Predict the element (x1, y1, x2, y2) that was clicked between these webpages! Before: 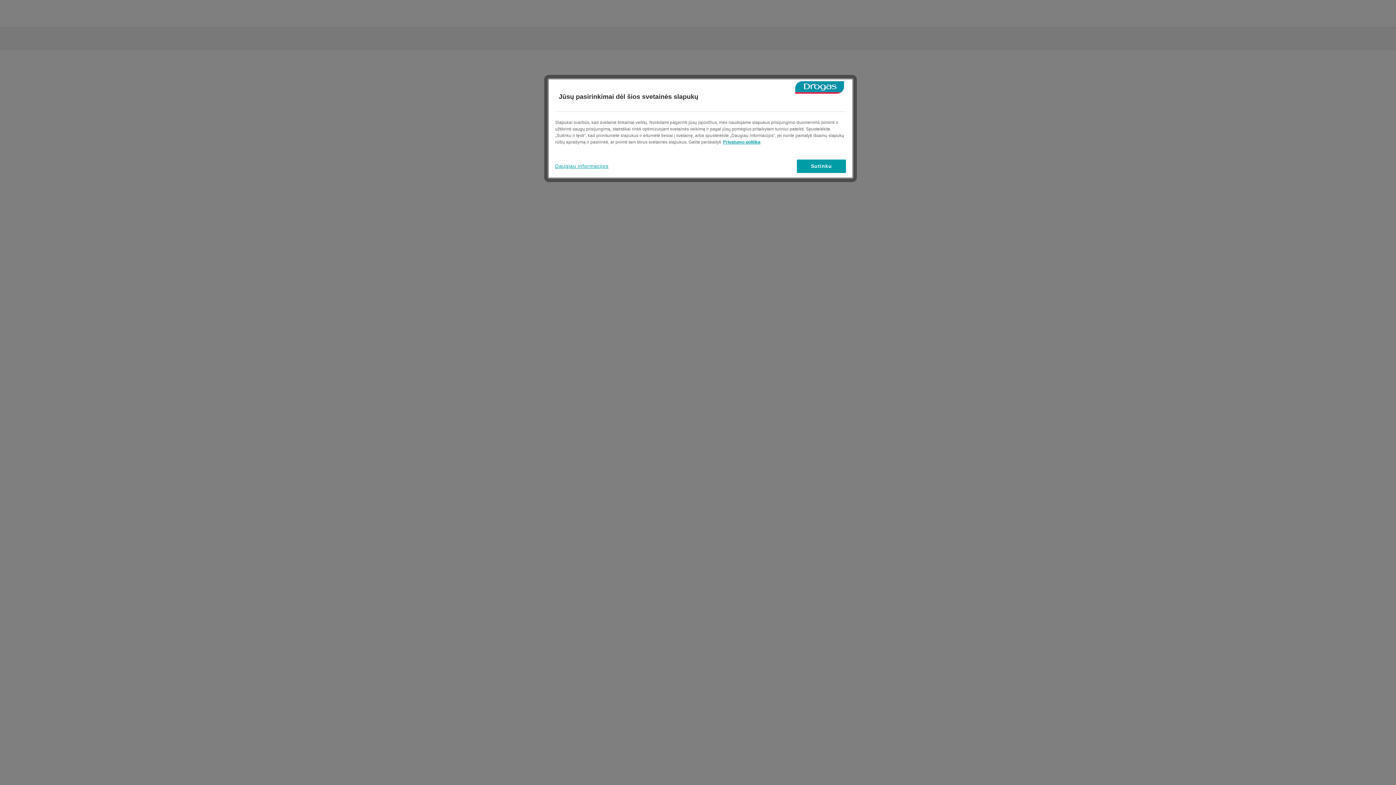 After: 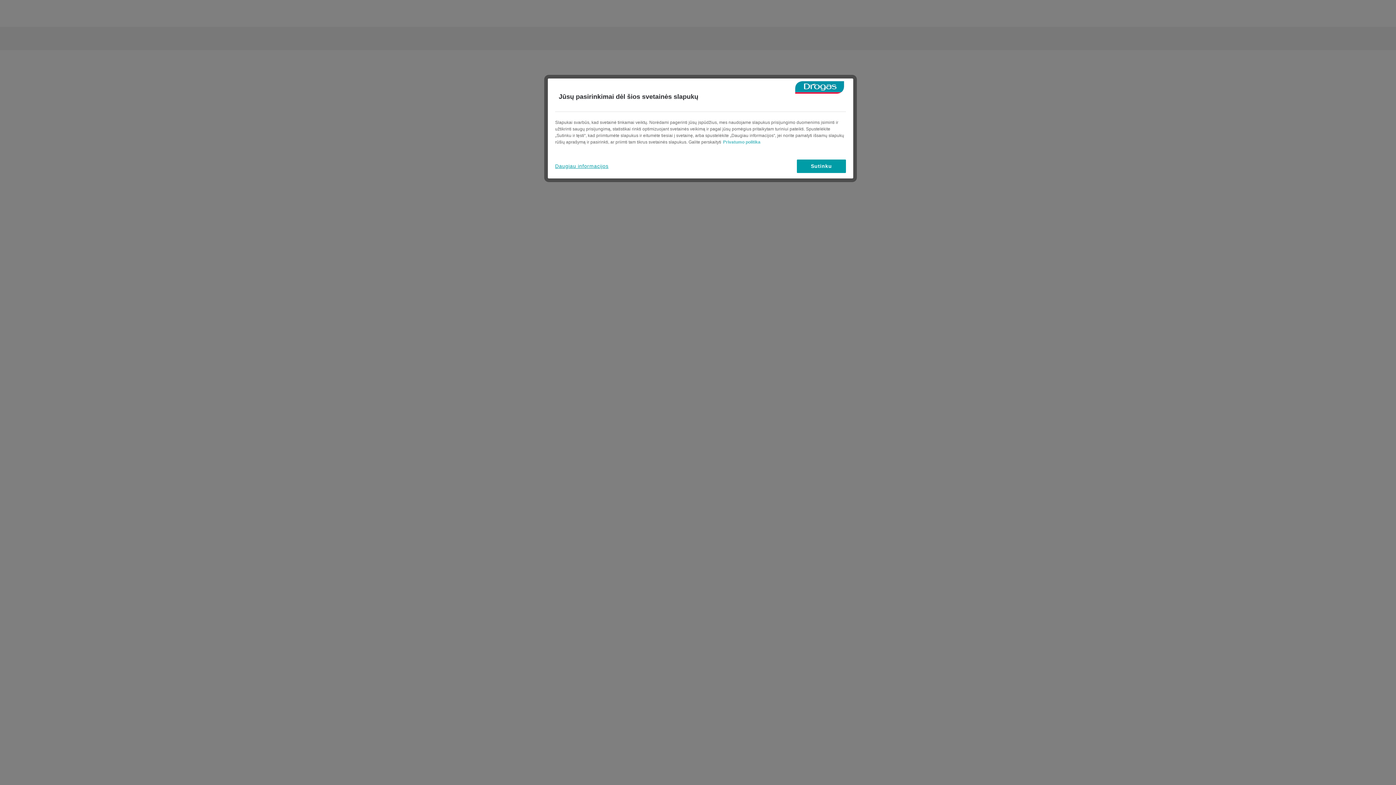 Action: bbox: (723, 139, 760, 144) label: Daugiau informacijos apie jūsų privatumą, atidaroma naujame skirtuke